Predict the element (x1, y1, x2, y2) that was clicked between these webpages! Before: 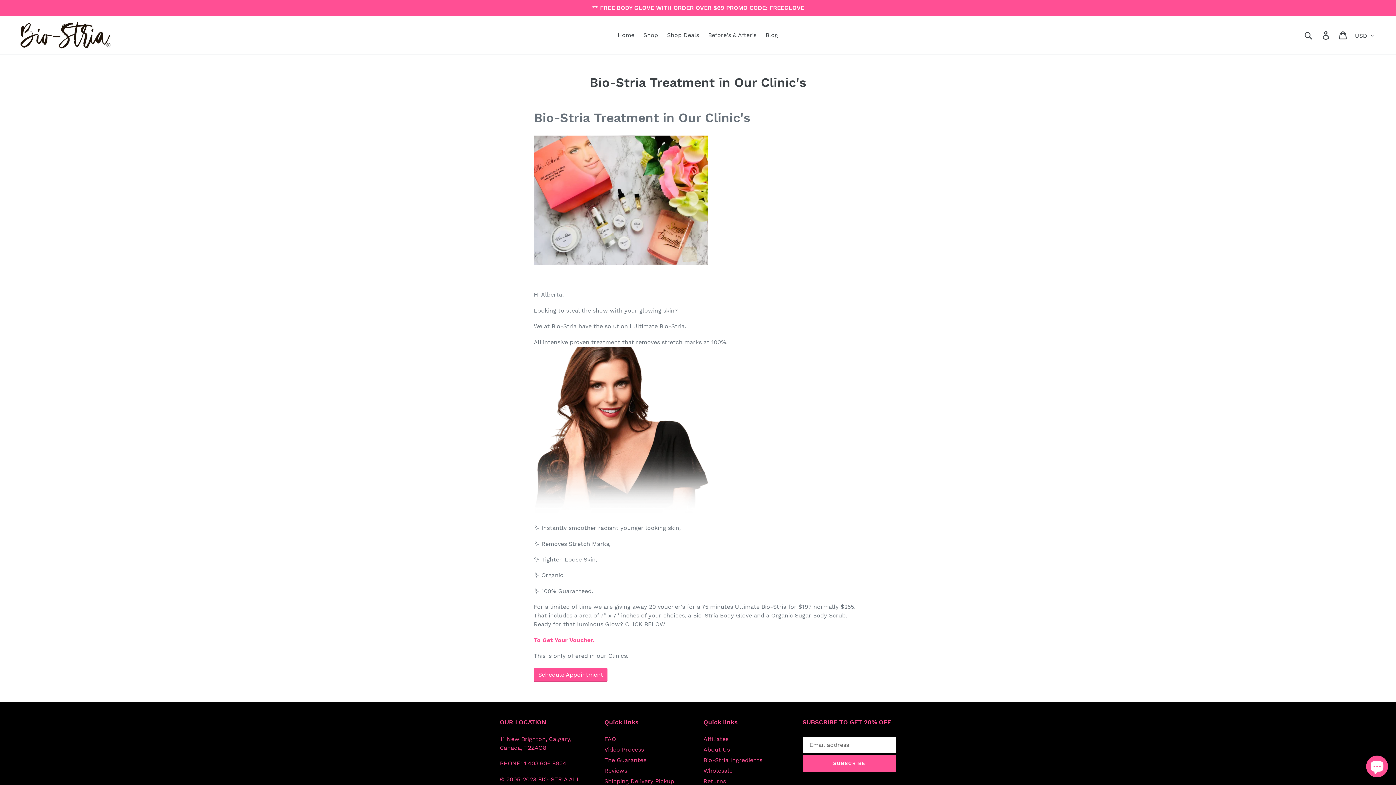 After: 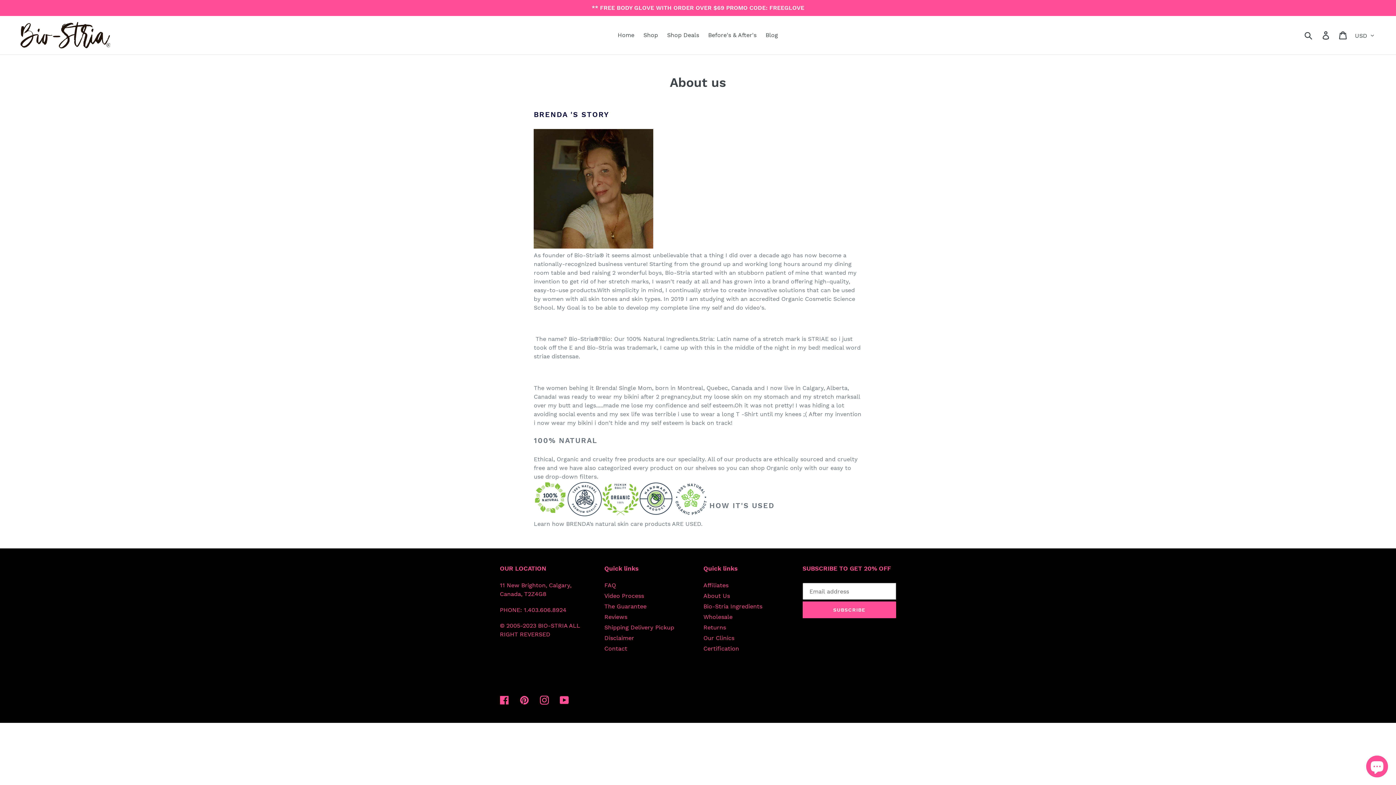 Action: label: About Us bbox: (703, 746, 730, 753)